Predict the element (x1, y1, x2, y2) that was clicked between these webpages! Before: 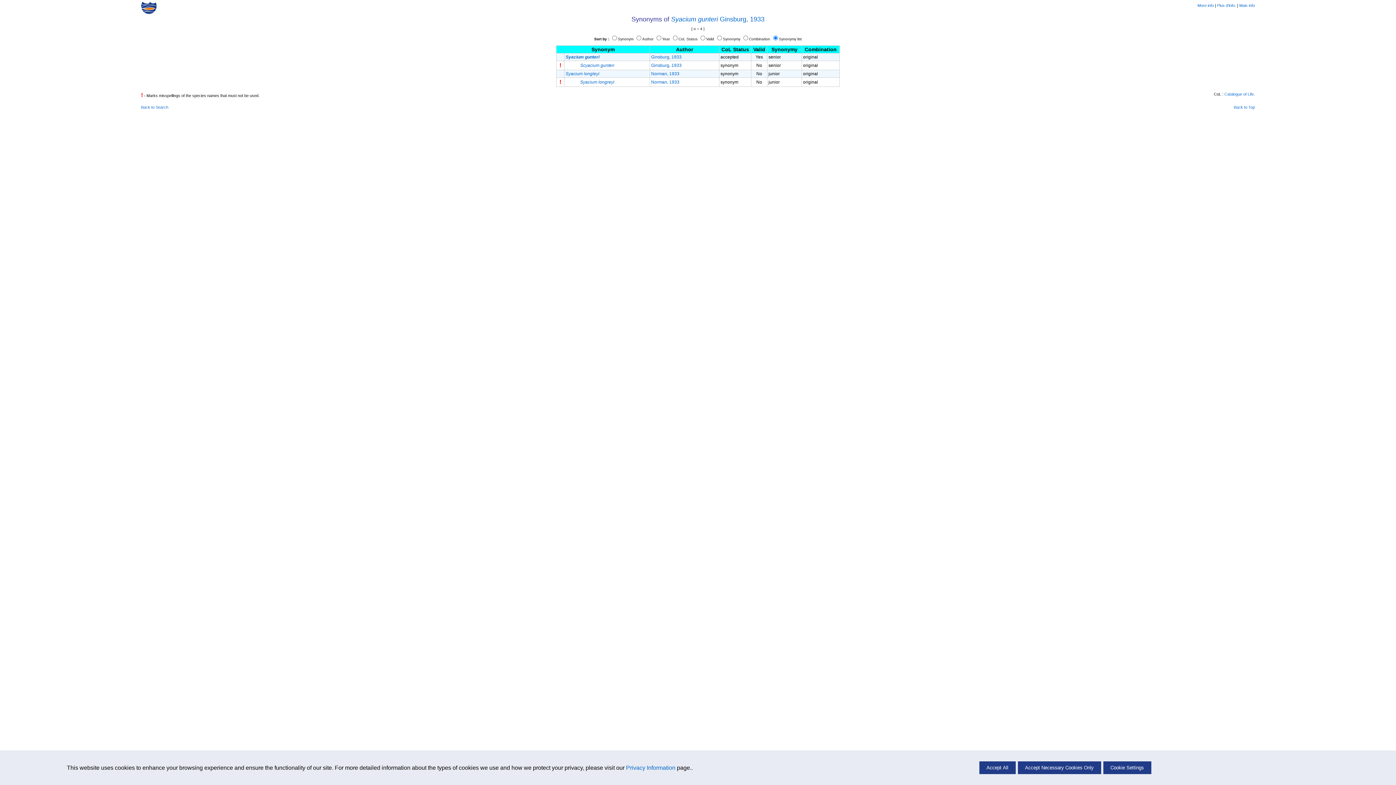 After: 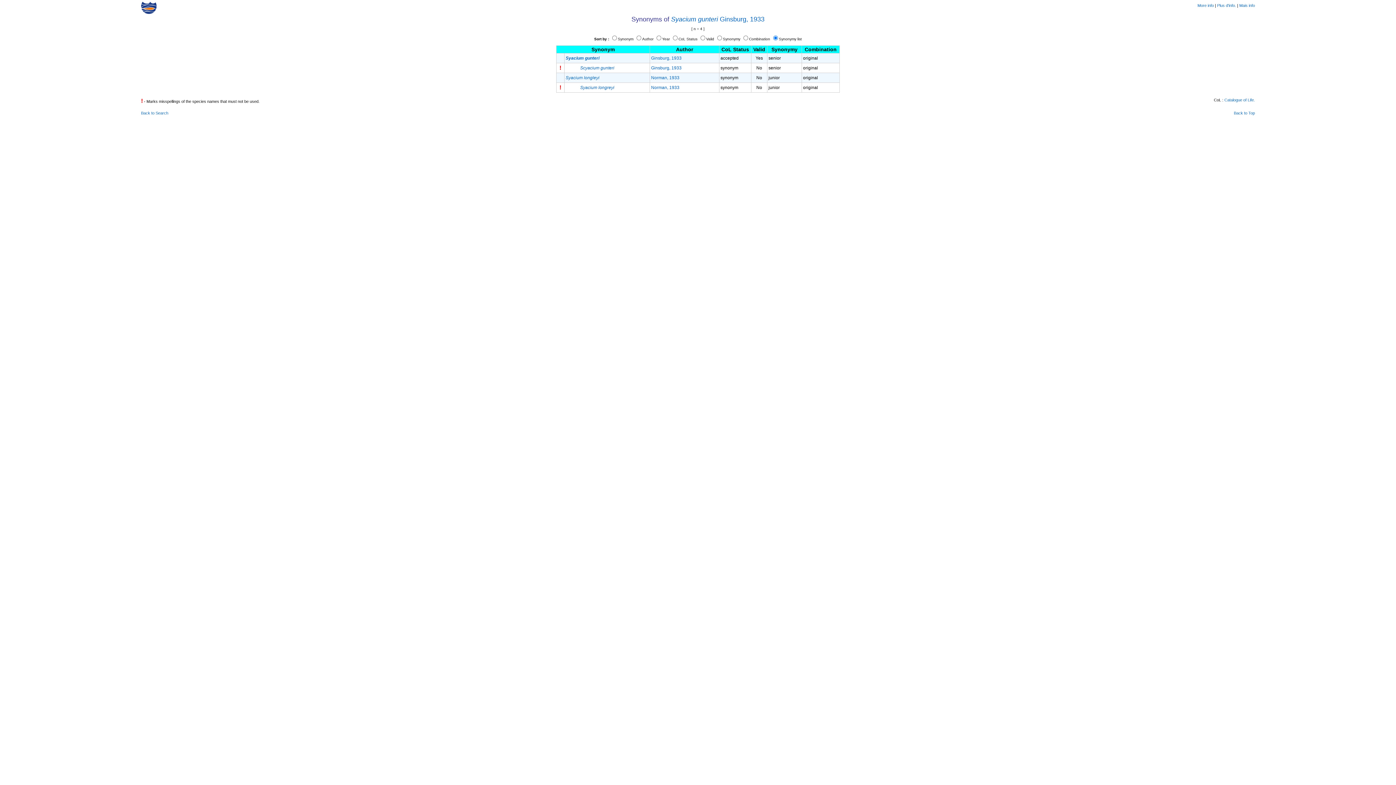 Action: bbox: (1018, 761, 1101, 774) label: Accept Necessary Cookies Only